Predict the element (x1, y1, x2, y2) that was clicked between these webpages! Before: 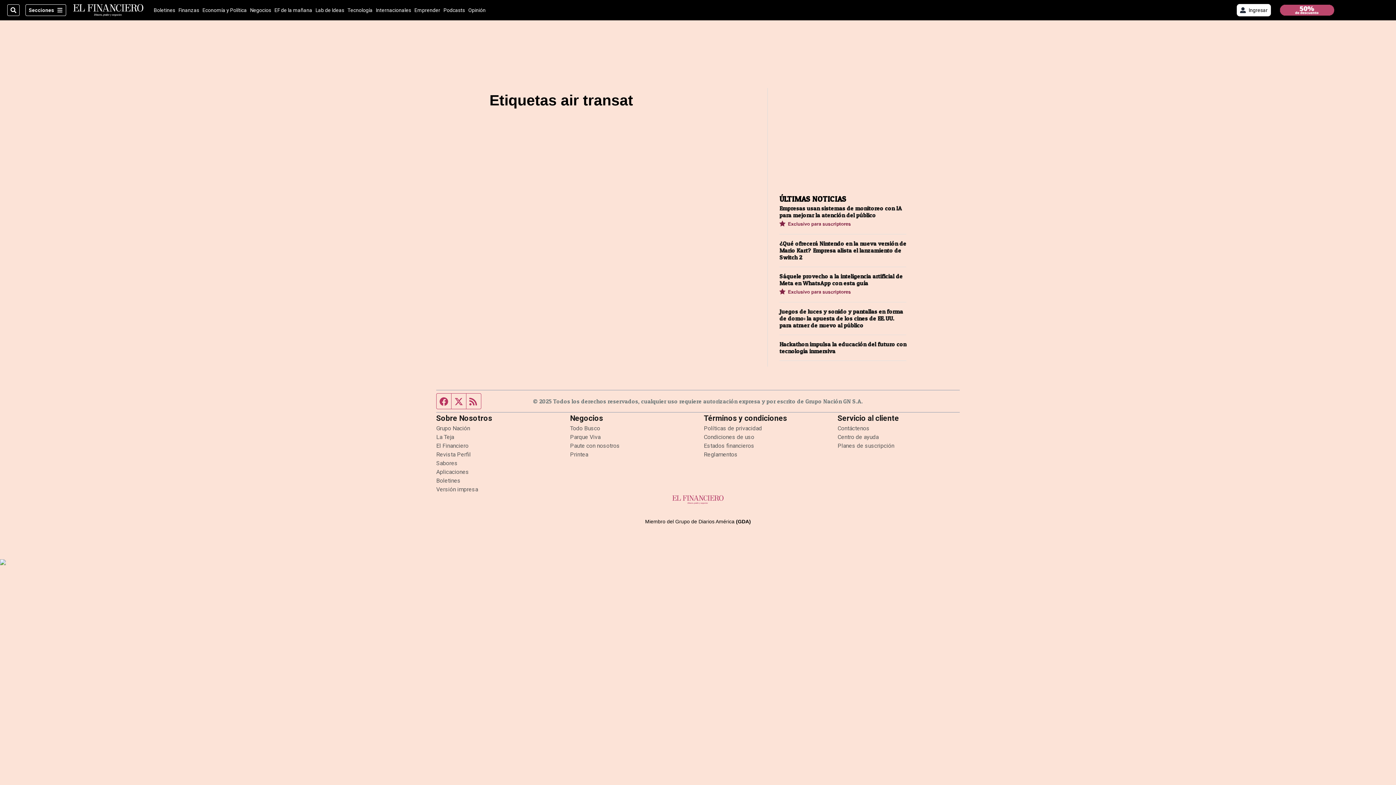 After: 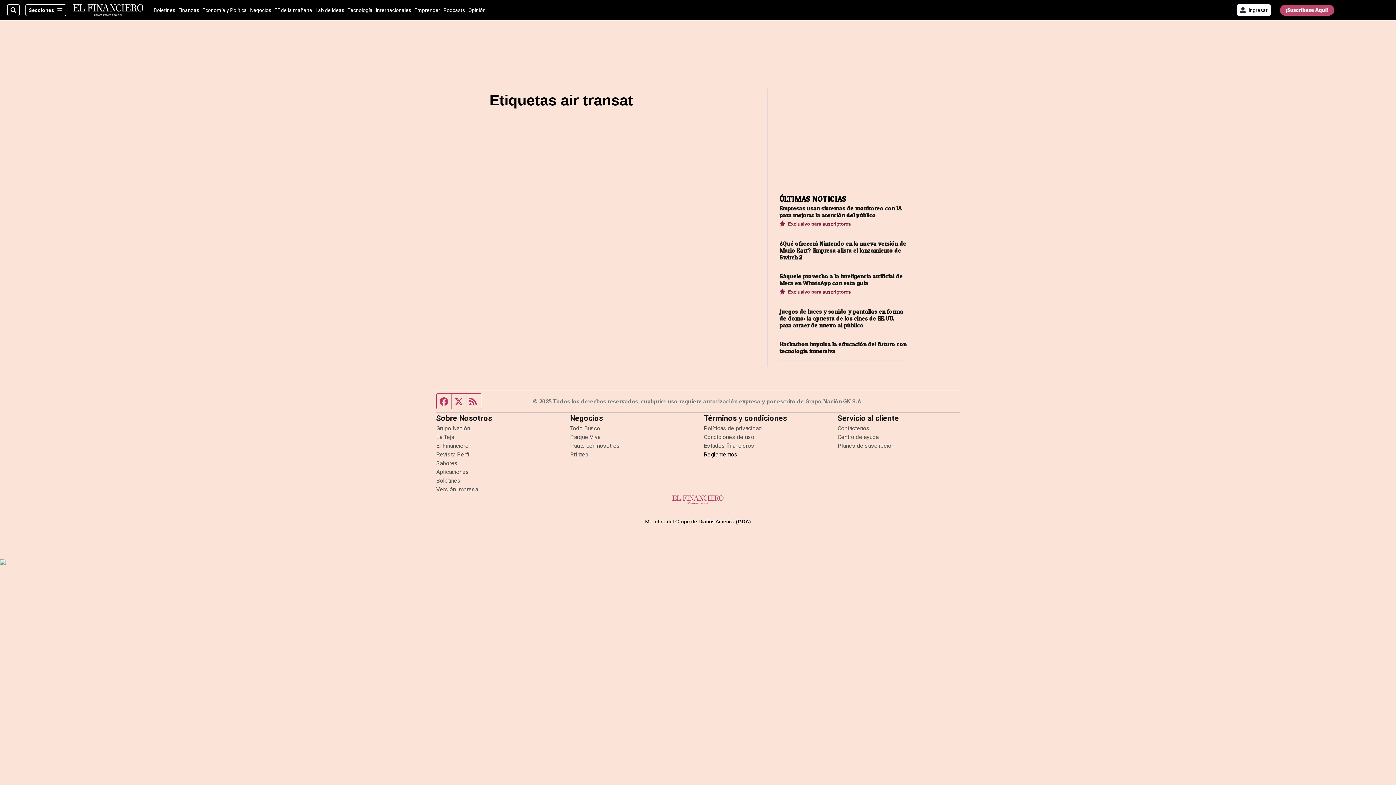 Action: label: Reglamentos
Opens in new window bbox: (704, 451, 737, 458)